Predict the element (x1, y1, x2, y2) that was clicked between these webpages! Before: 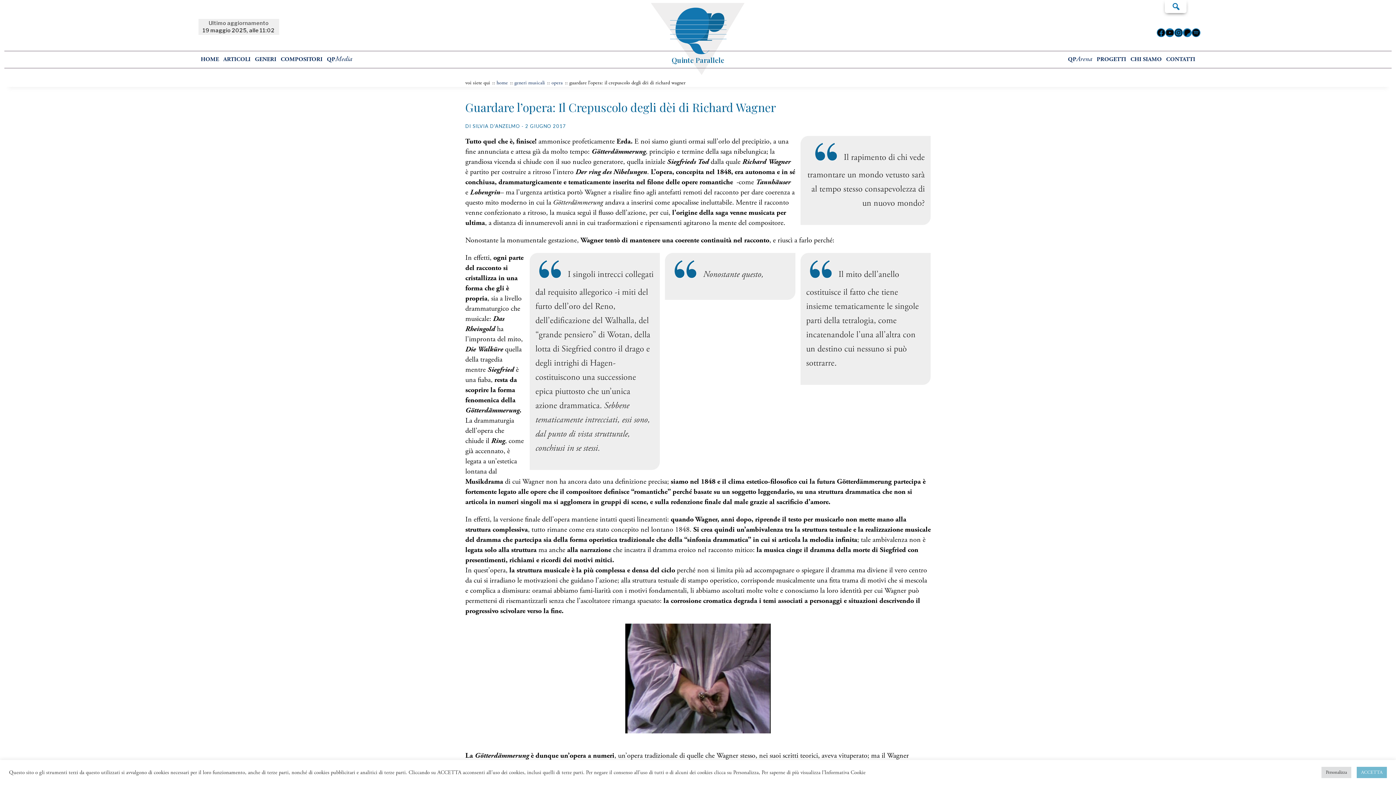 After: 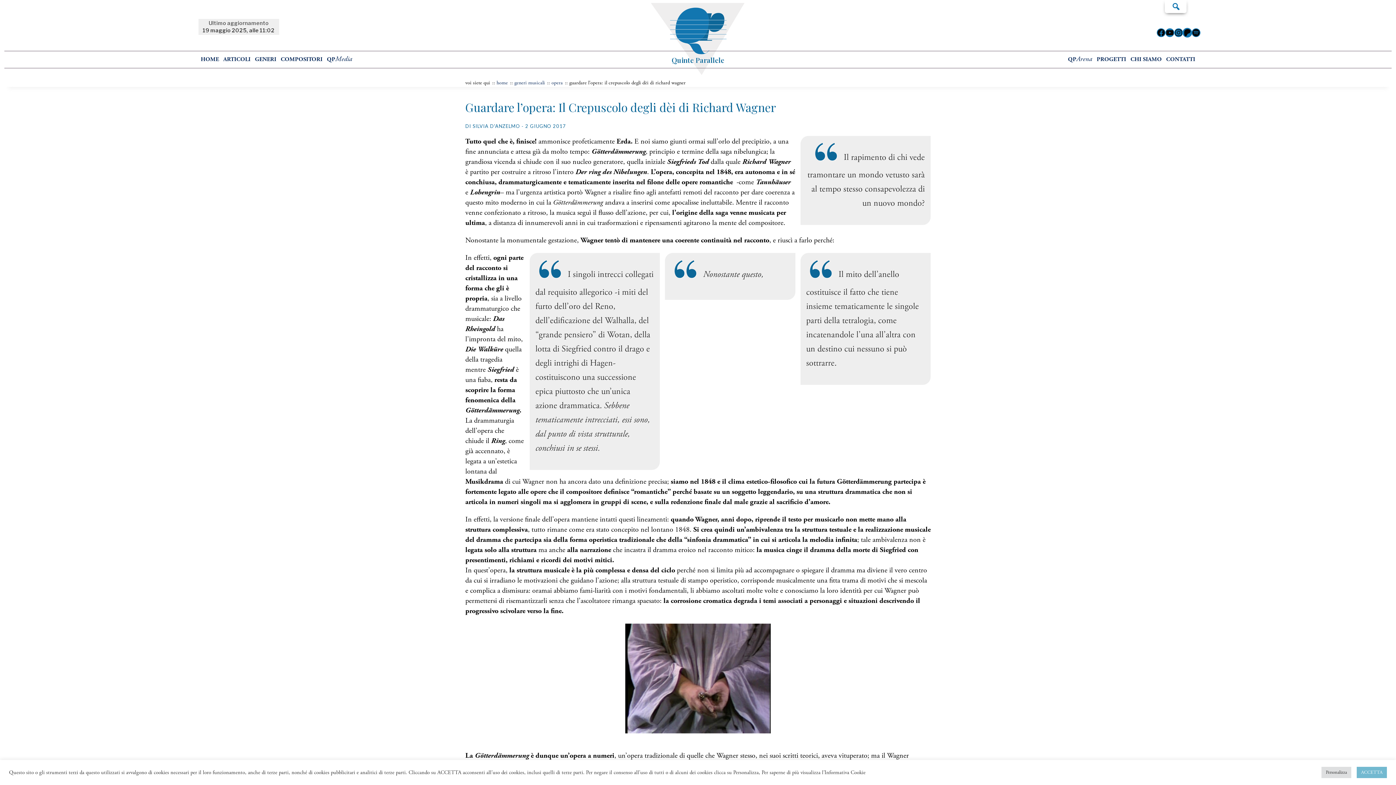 Action: label: PATREON bbox: (1183, 28, 1192, 37)